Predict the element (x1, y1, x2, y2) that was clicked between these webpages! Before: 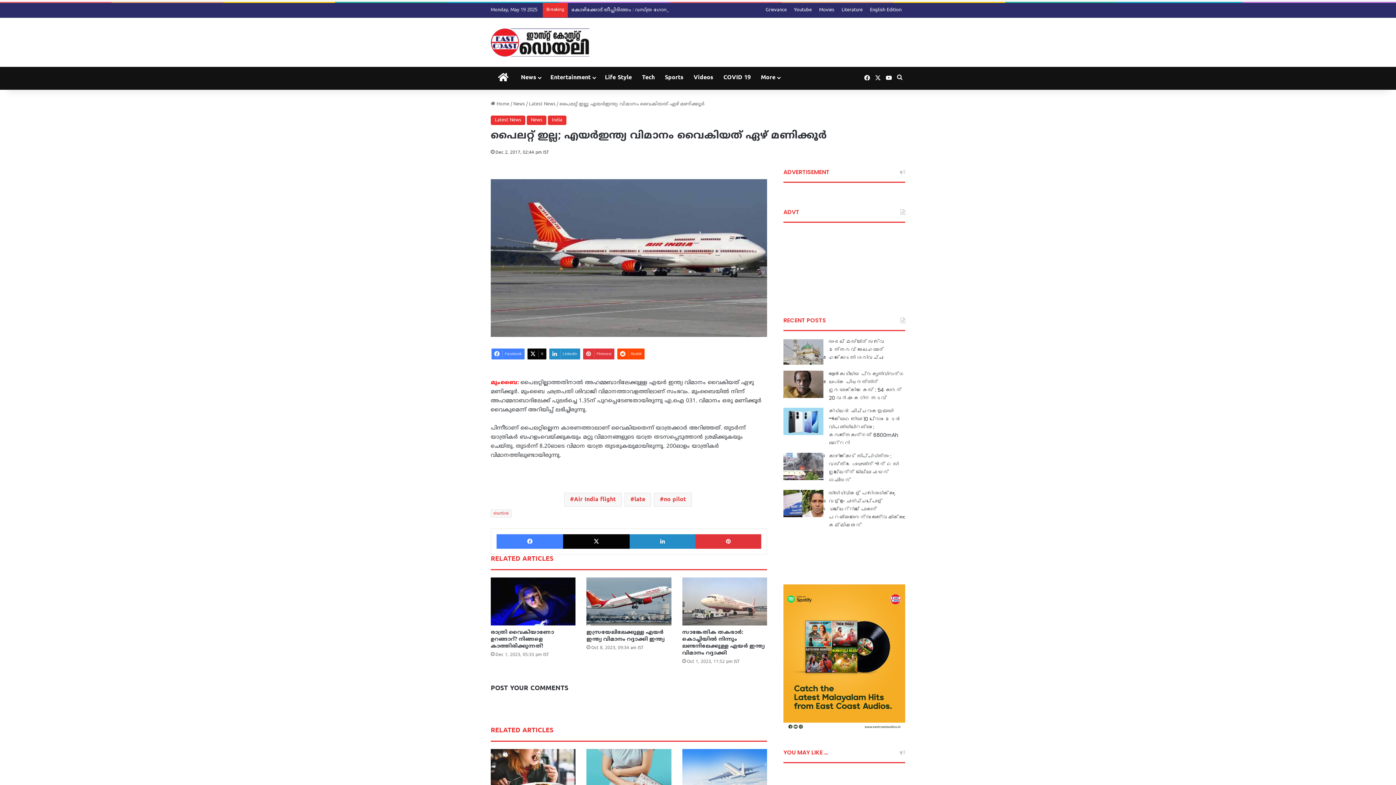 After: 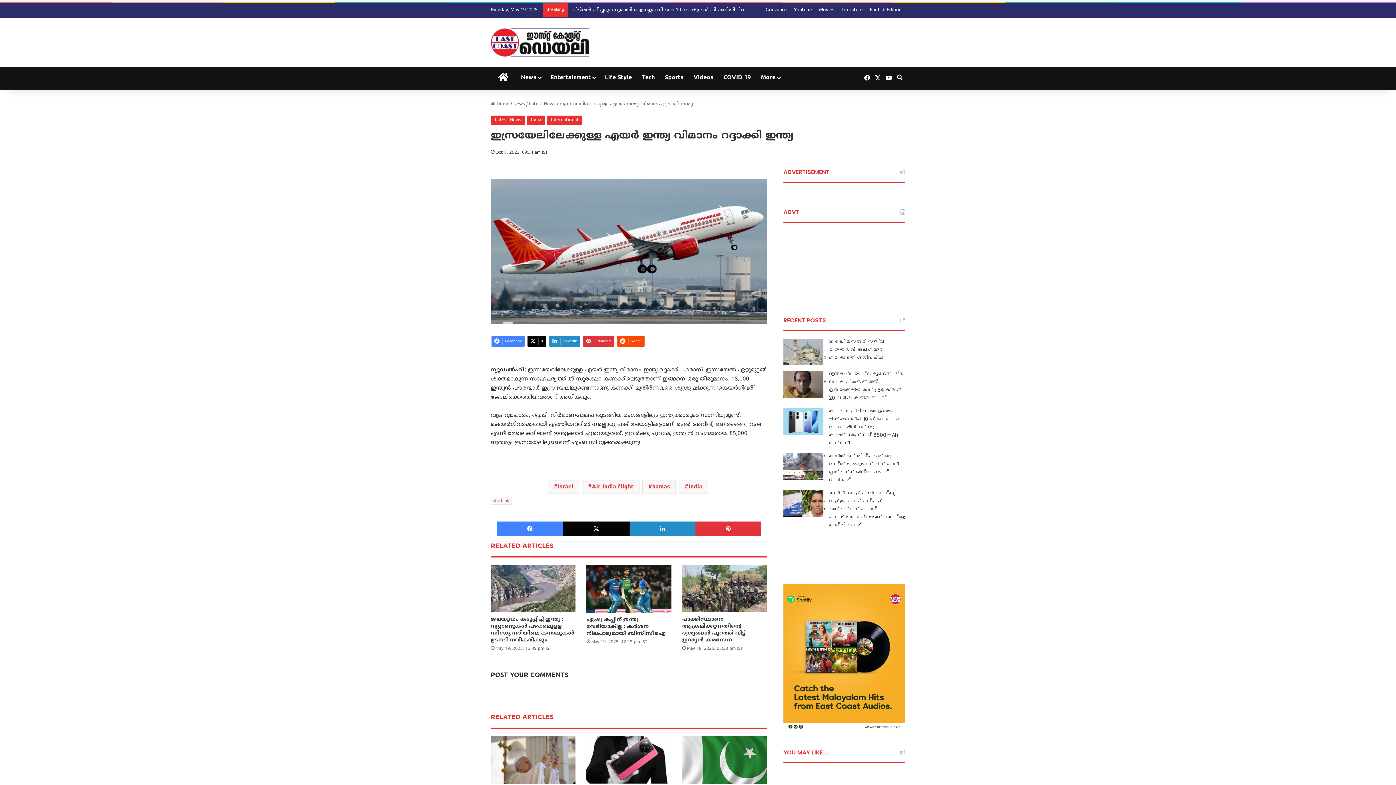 Action: label: ഇസ്രയേലിലേക്കുള്ള എയർ ഇന്ത്യ വിമാനം റദ്ദാക്കി ഇന്ത്യ bbox: (586, 577, 671, 625)